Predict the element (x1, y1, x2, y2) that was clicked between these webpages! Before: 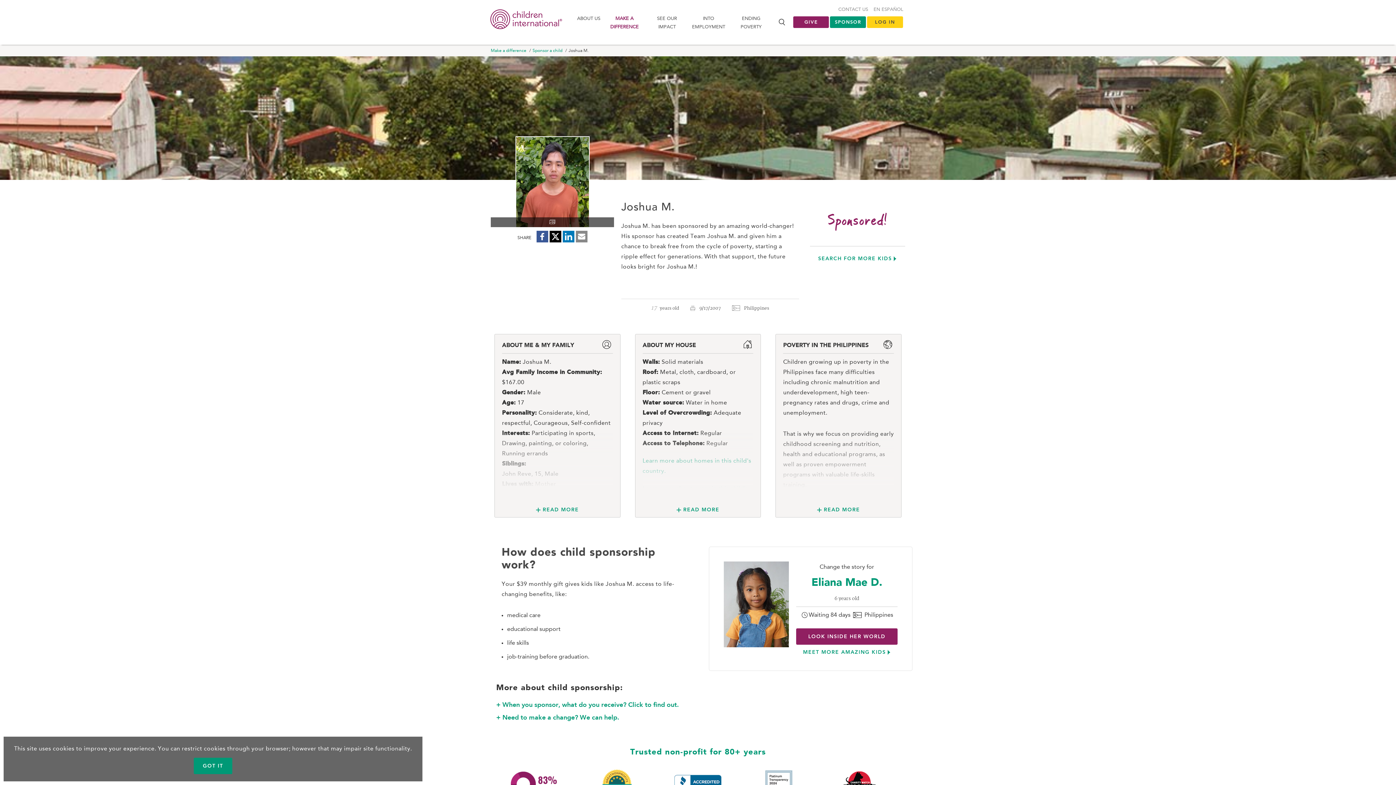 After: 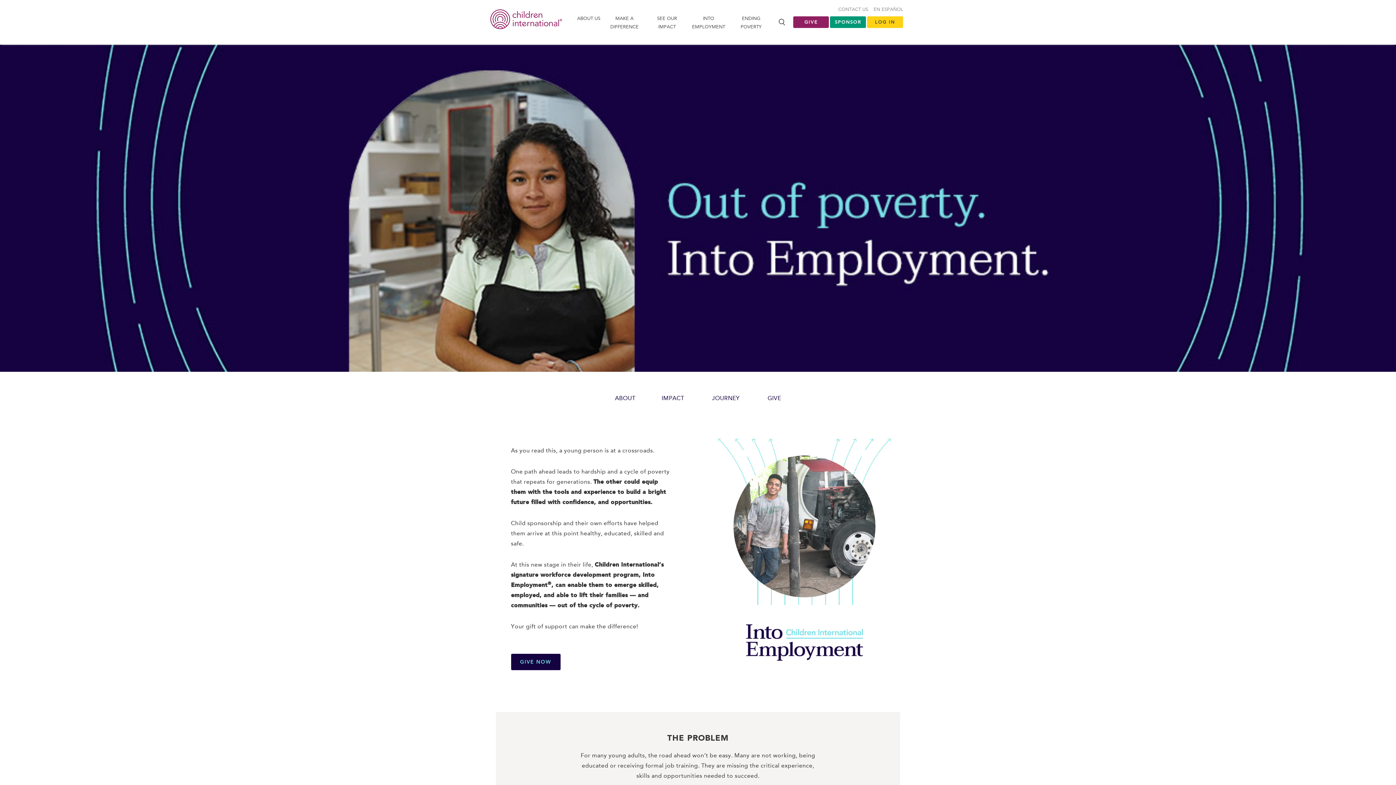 Action: label: INTO EMPLOYMENT bbox: (682, 10, 735, 34)